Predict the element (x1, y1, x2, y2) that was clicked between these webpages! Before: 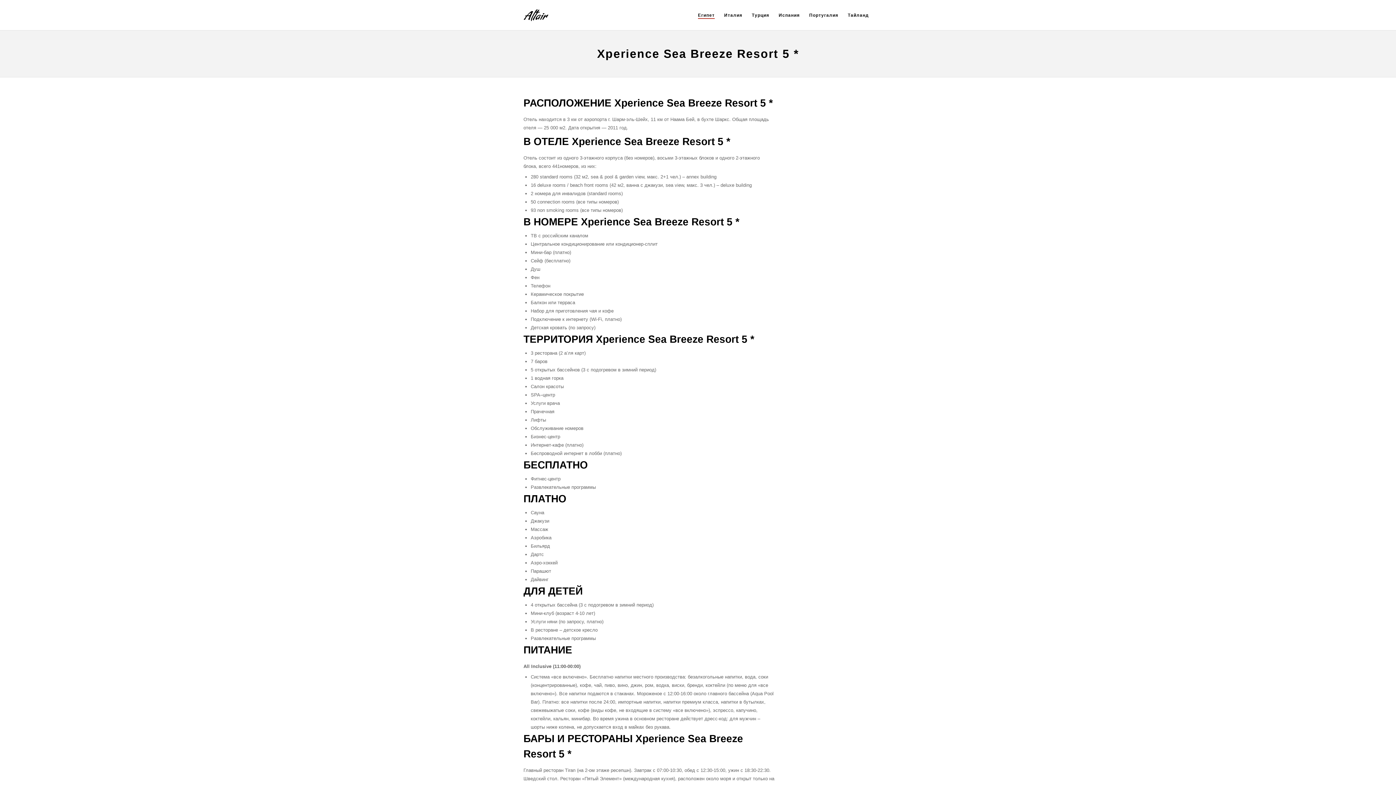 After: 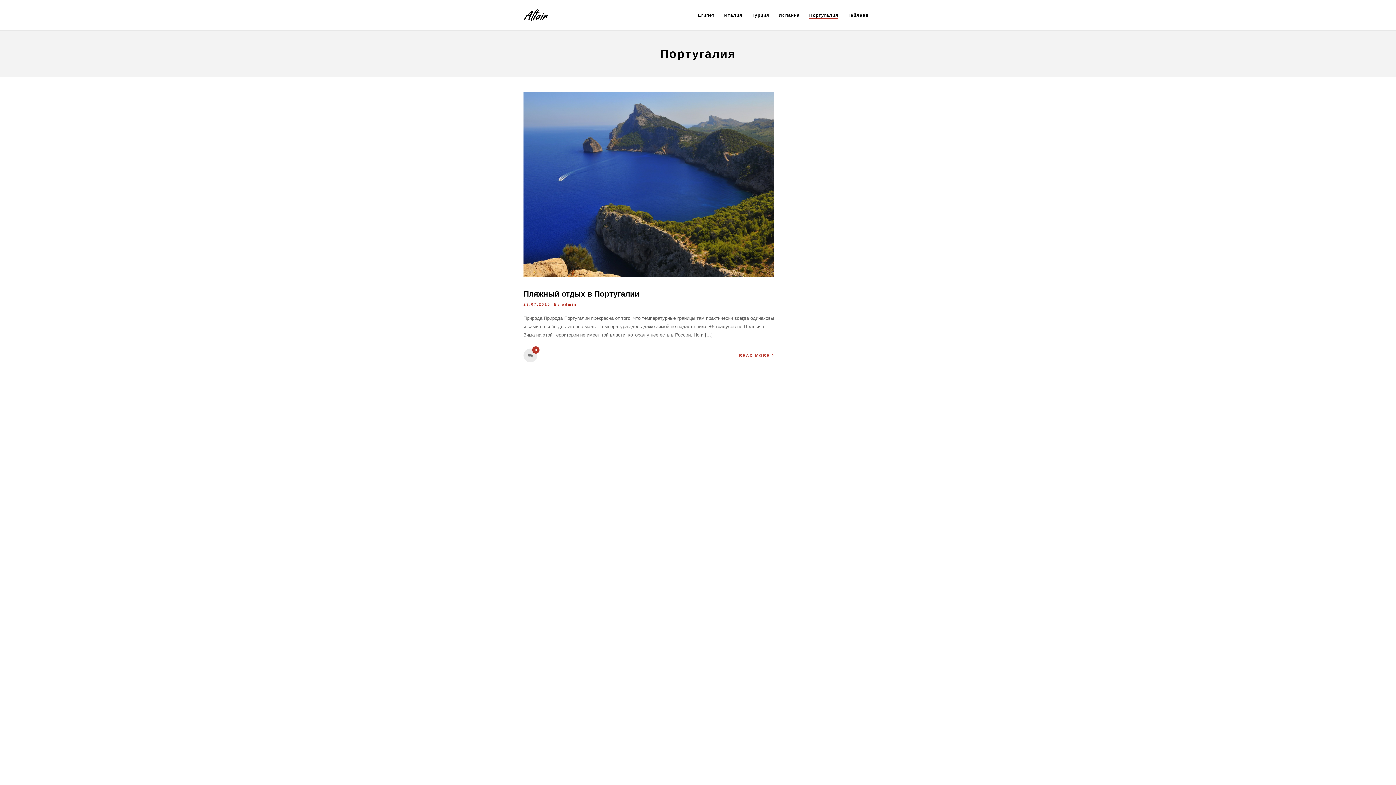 Action: bbox: (805, 11, 842, 30) label: Португалия